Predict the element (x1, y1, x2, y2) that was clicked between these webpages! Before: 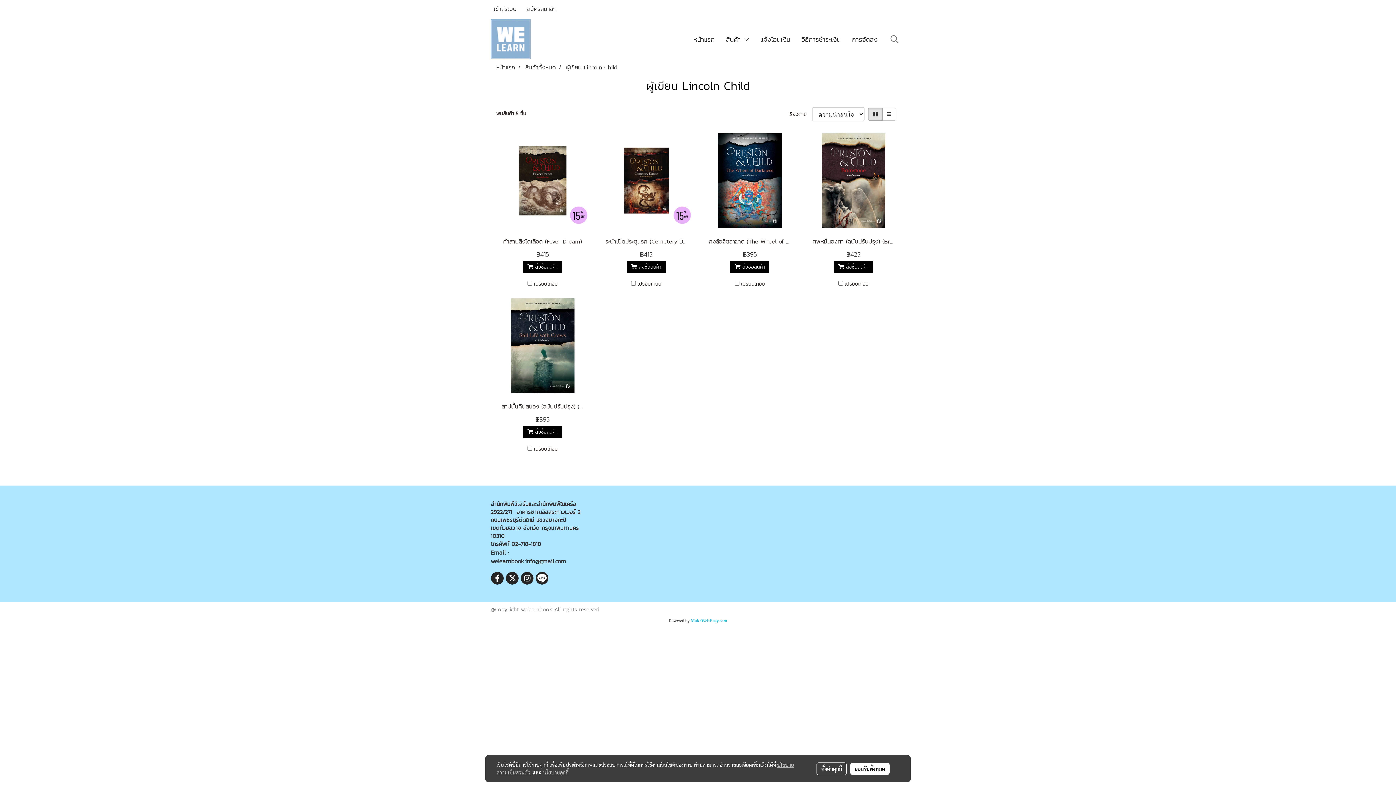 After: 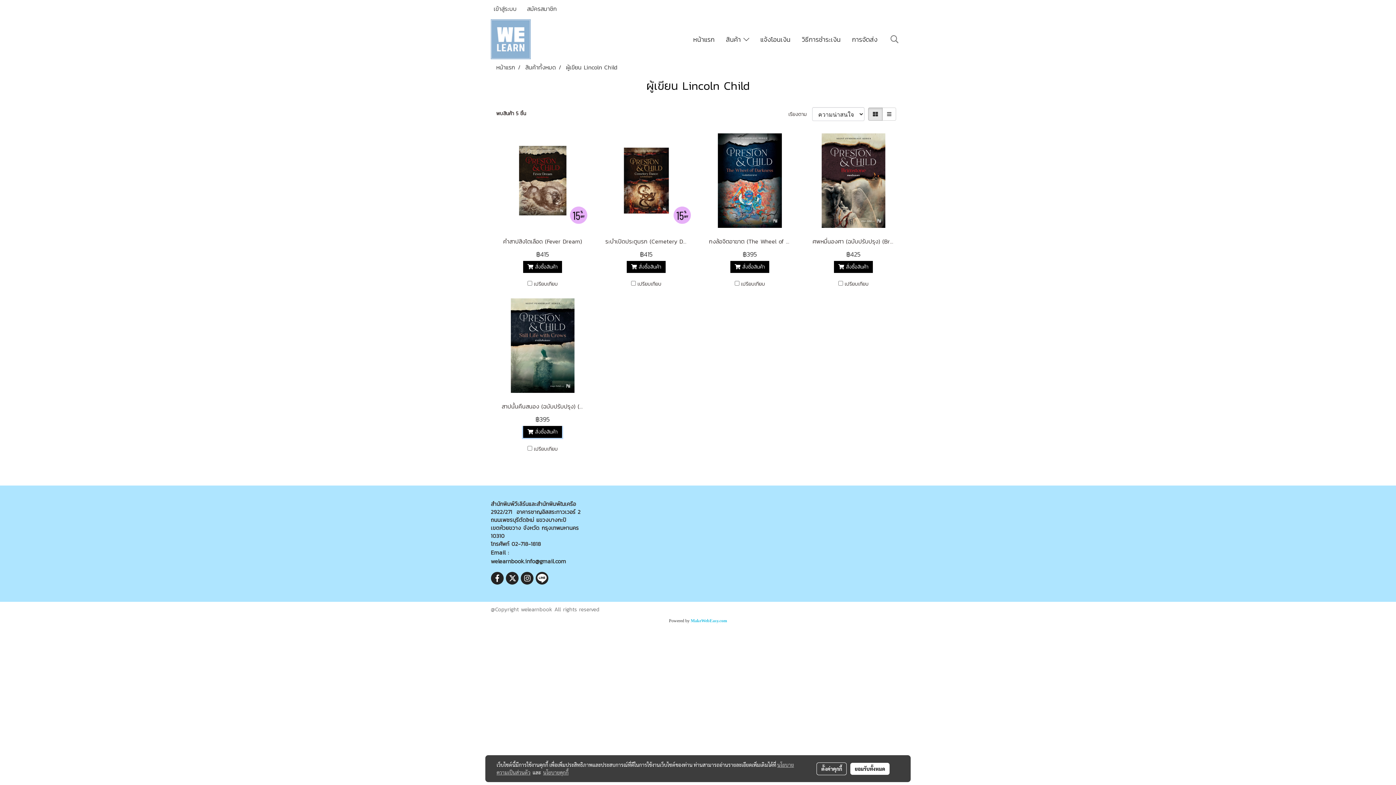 Action: label:  สั่งซื้อสินค้า bbox: (523, 426, 562, 438)